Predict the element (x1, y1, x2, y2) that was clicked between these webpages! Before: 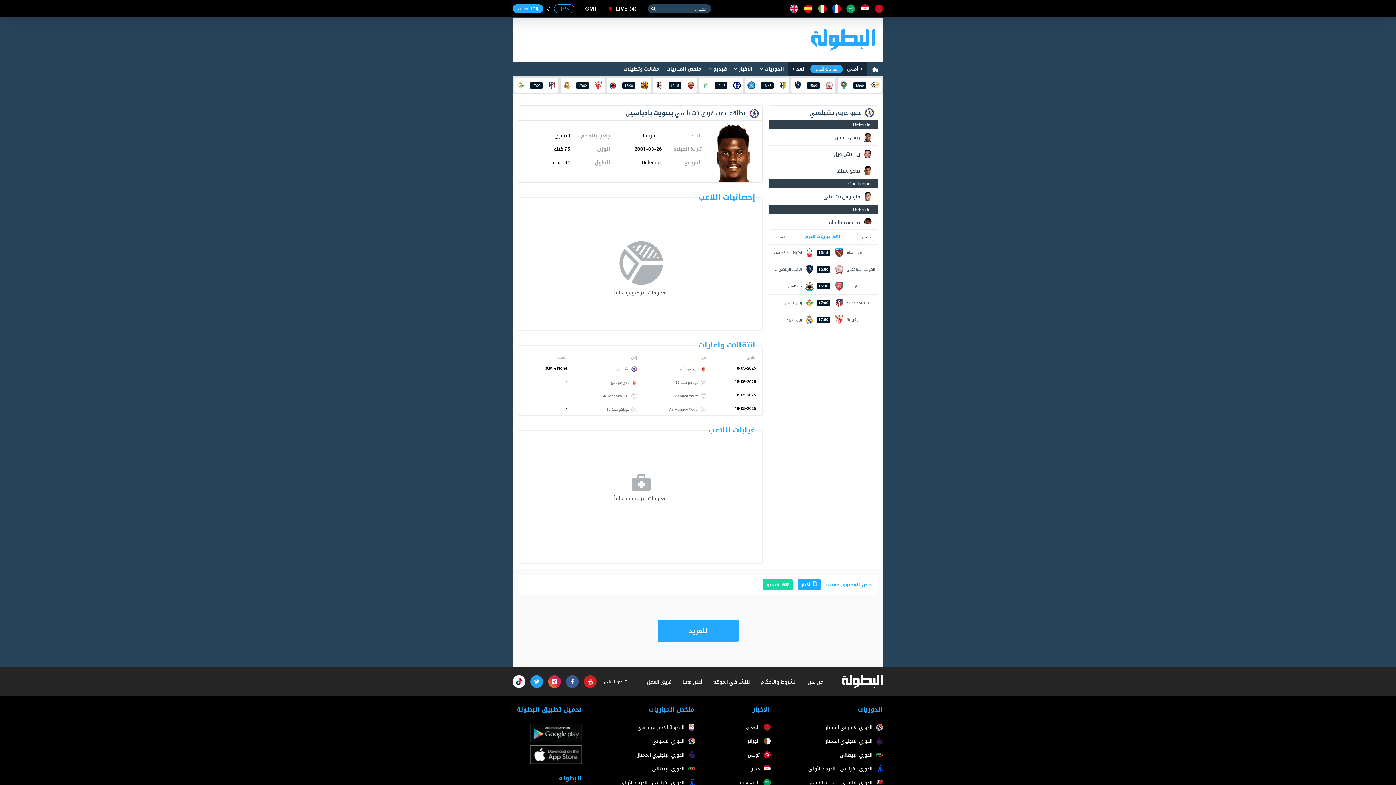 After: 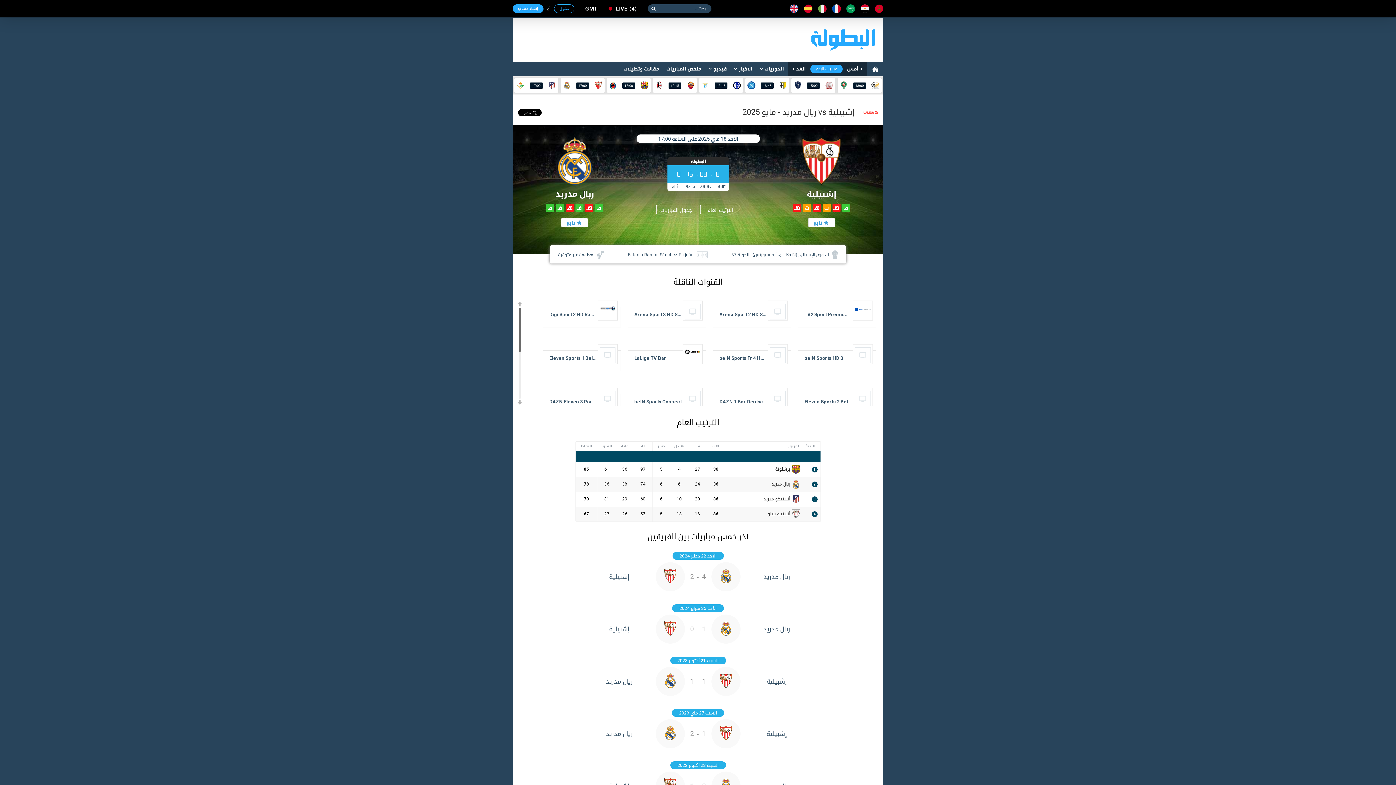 Action: bbox: (560, 78, 604, 92) label: 17:00